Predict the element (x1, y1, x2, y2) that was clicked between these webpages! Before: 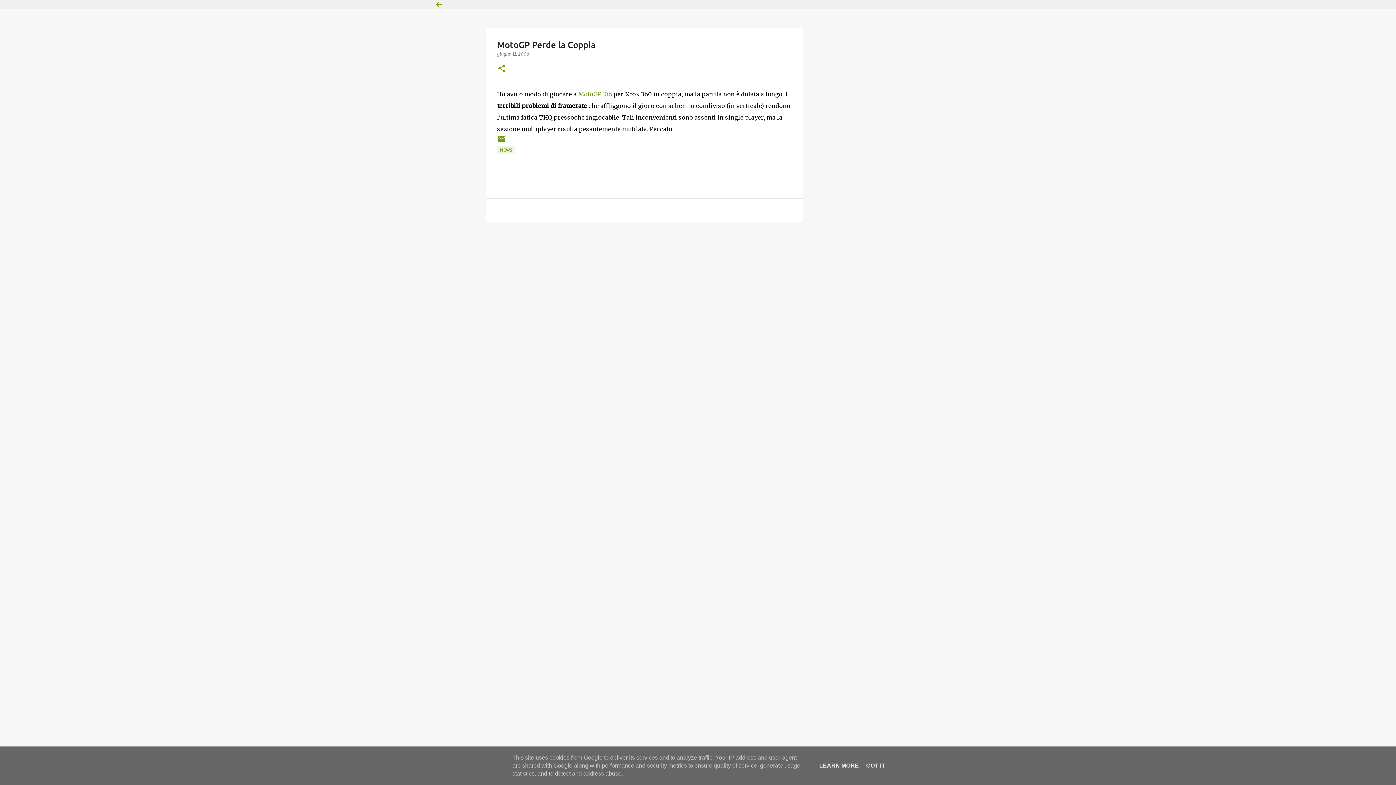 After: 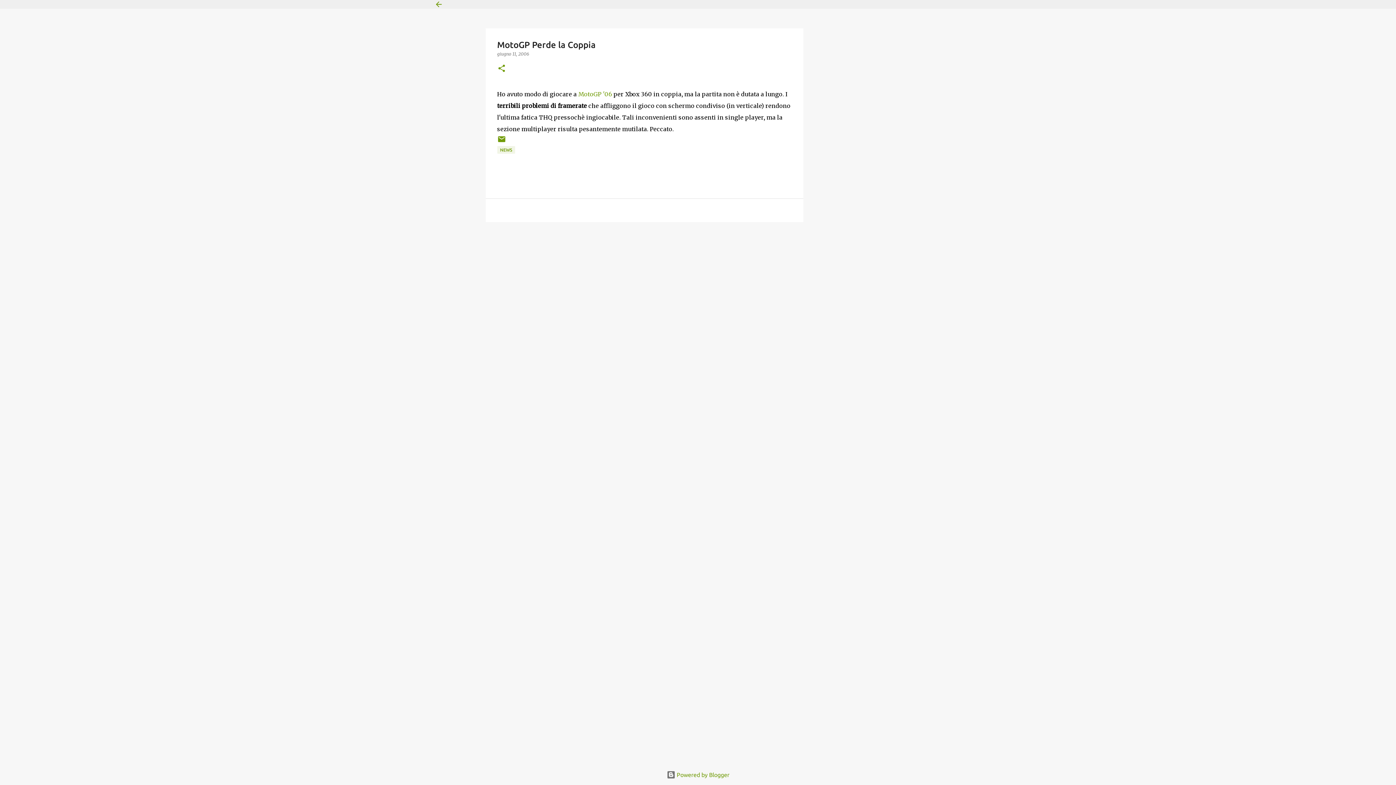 Action: bbox: (864, 762, 887, 769) label: GOT IT